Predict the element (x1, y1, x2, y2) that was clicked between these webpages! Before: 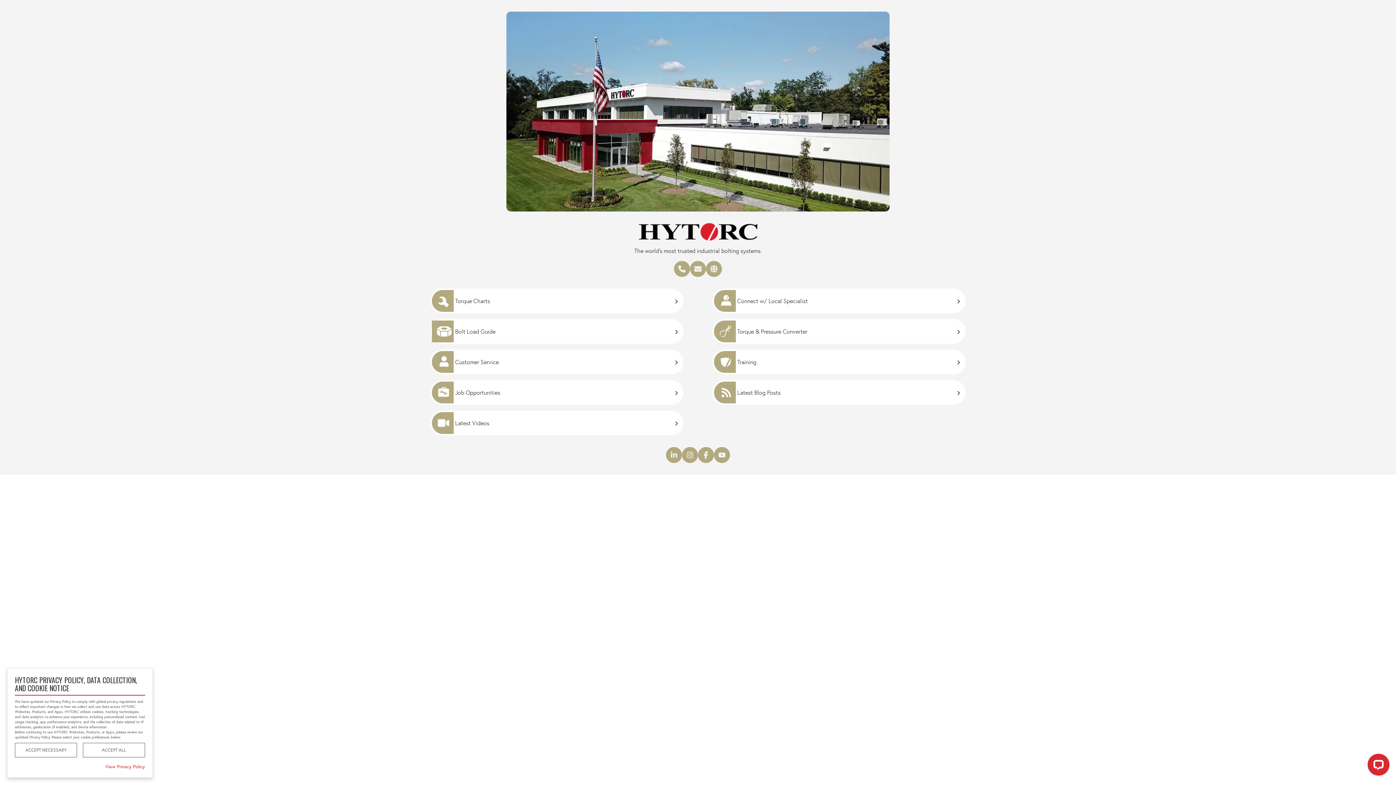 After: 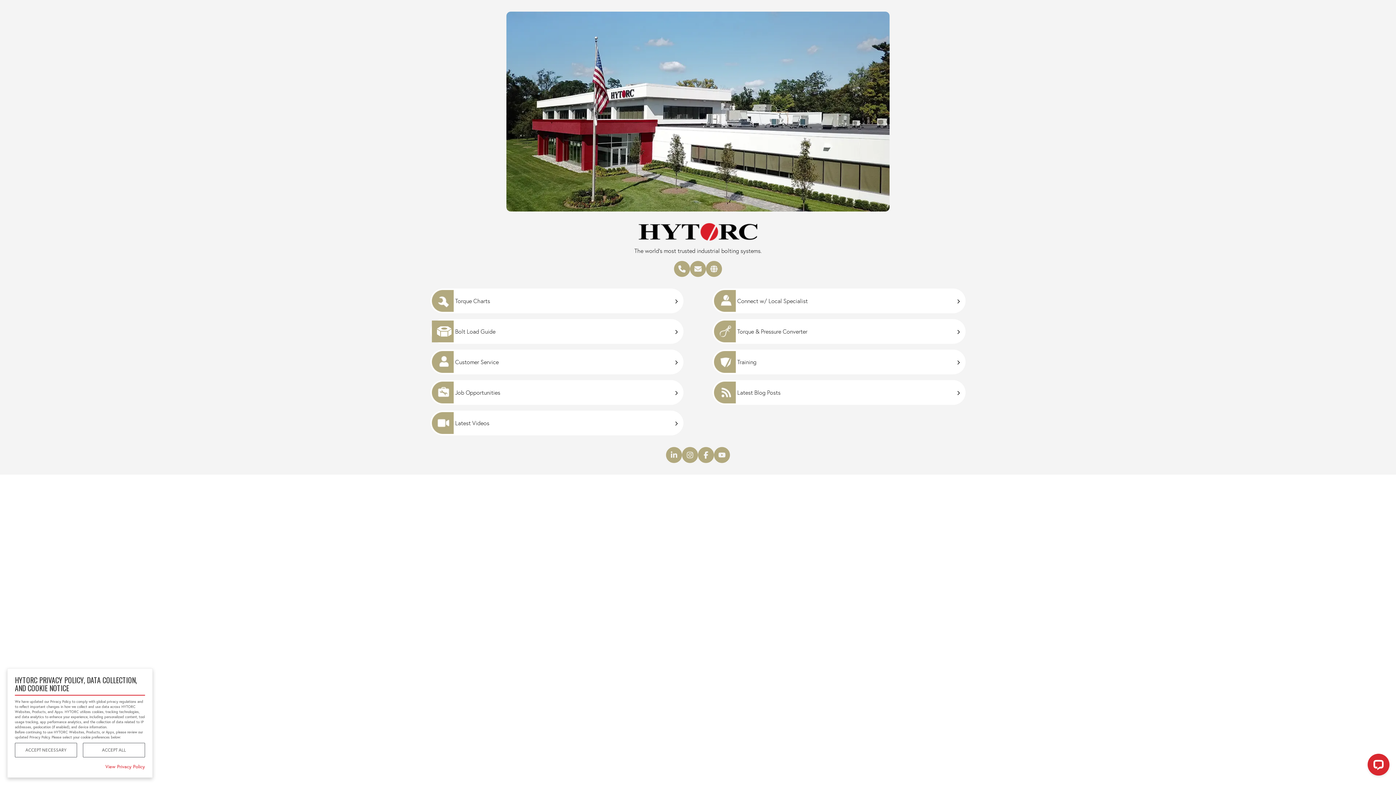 Action: bbox: (674, 261, 690, 277) label: Phone number